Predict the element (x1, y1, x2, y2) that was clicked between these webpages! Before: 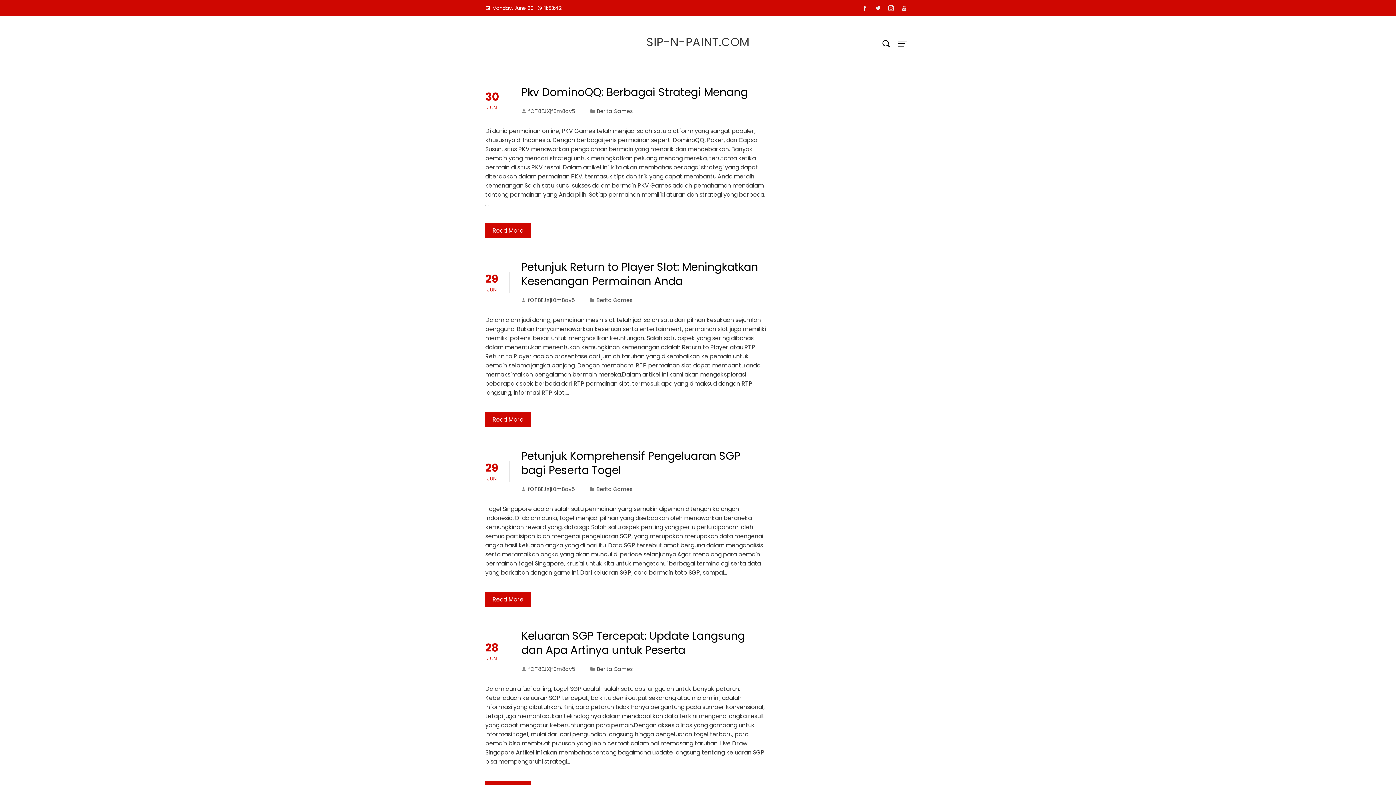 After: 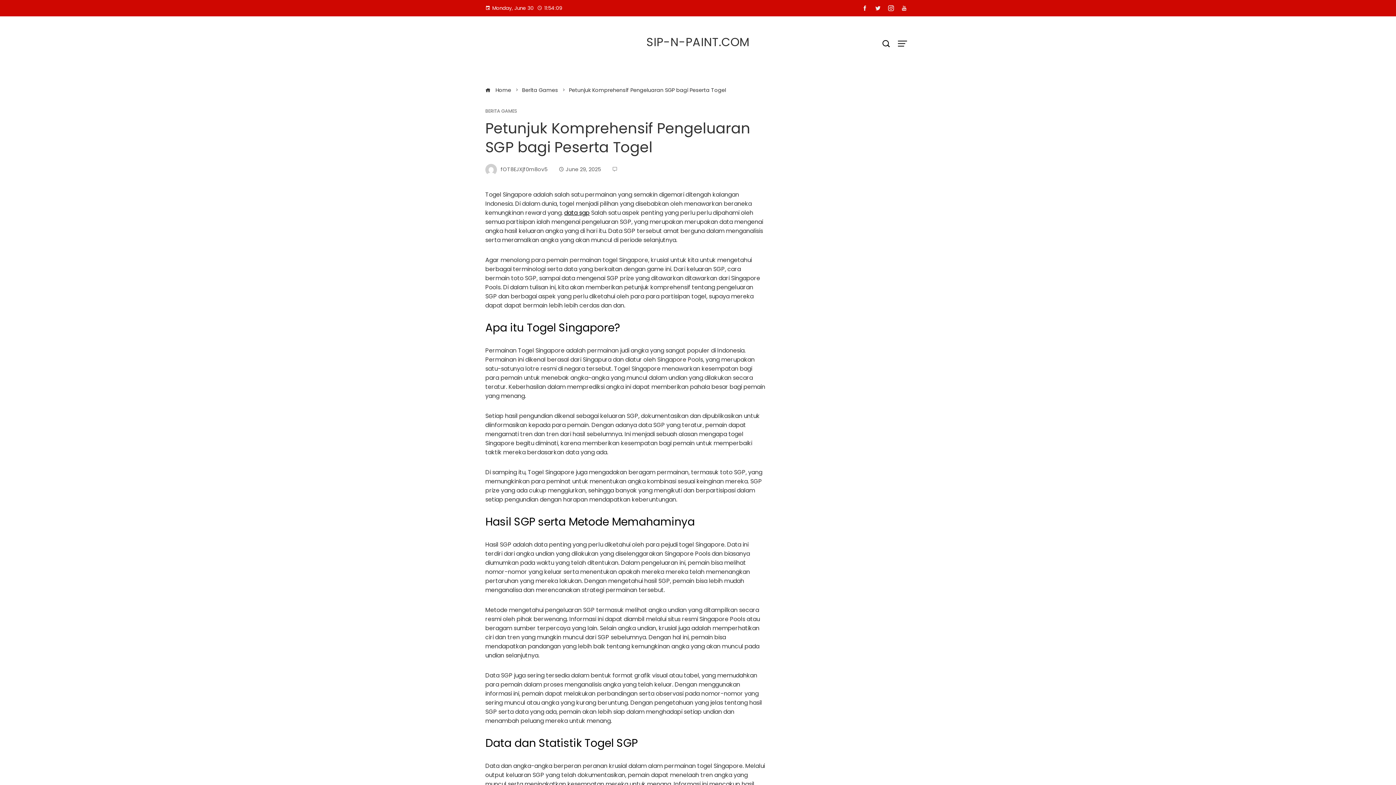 Action: bbox: (521, 448, 740, 478) label: Petunjuk Komprehensif Pengeluaran SGP bagi Peserta Togel